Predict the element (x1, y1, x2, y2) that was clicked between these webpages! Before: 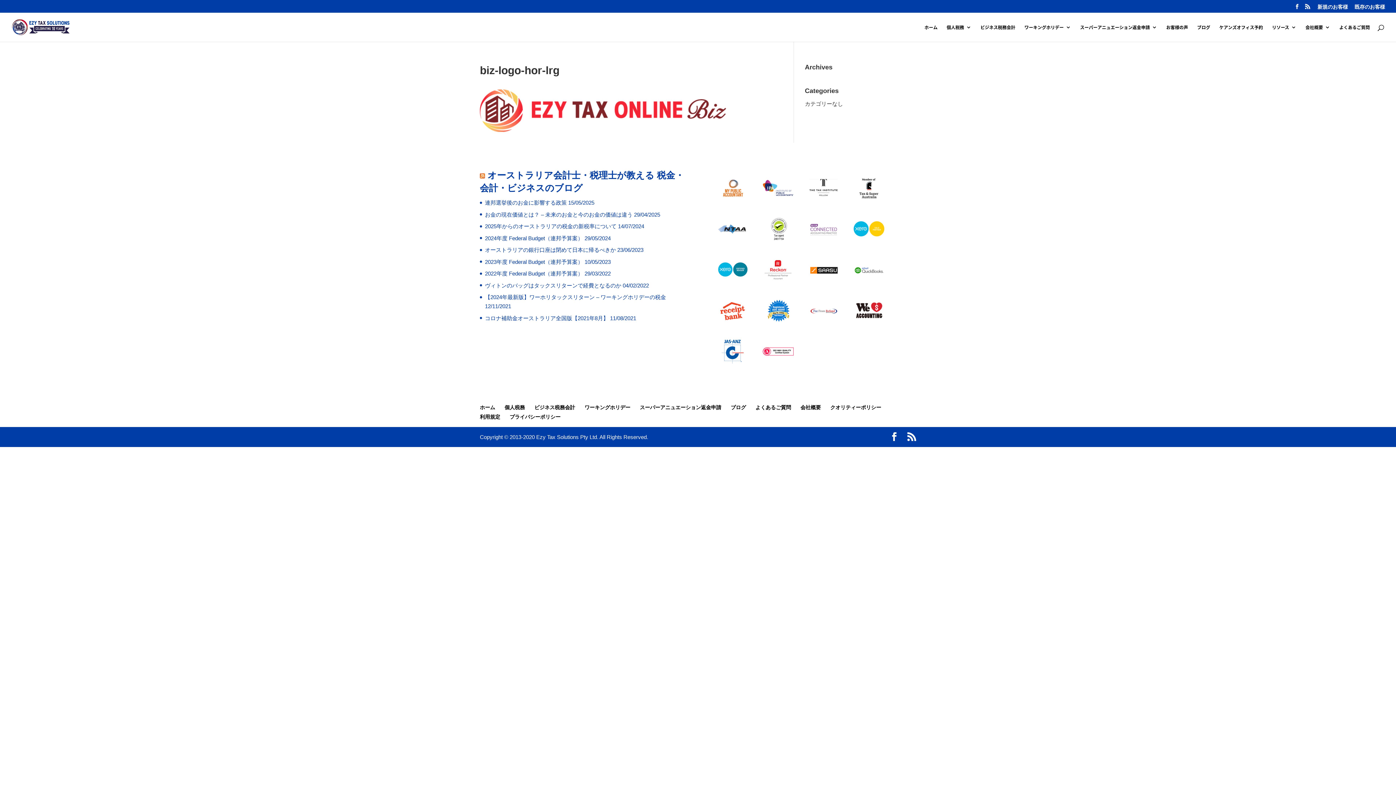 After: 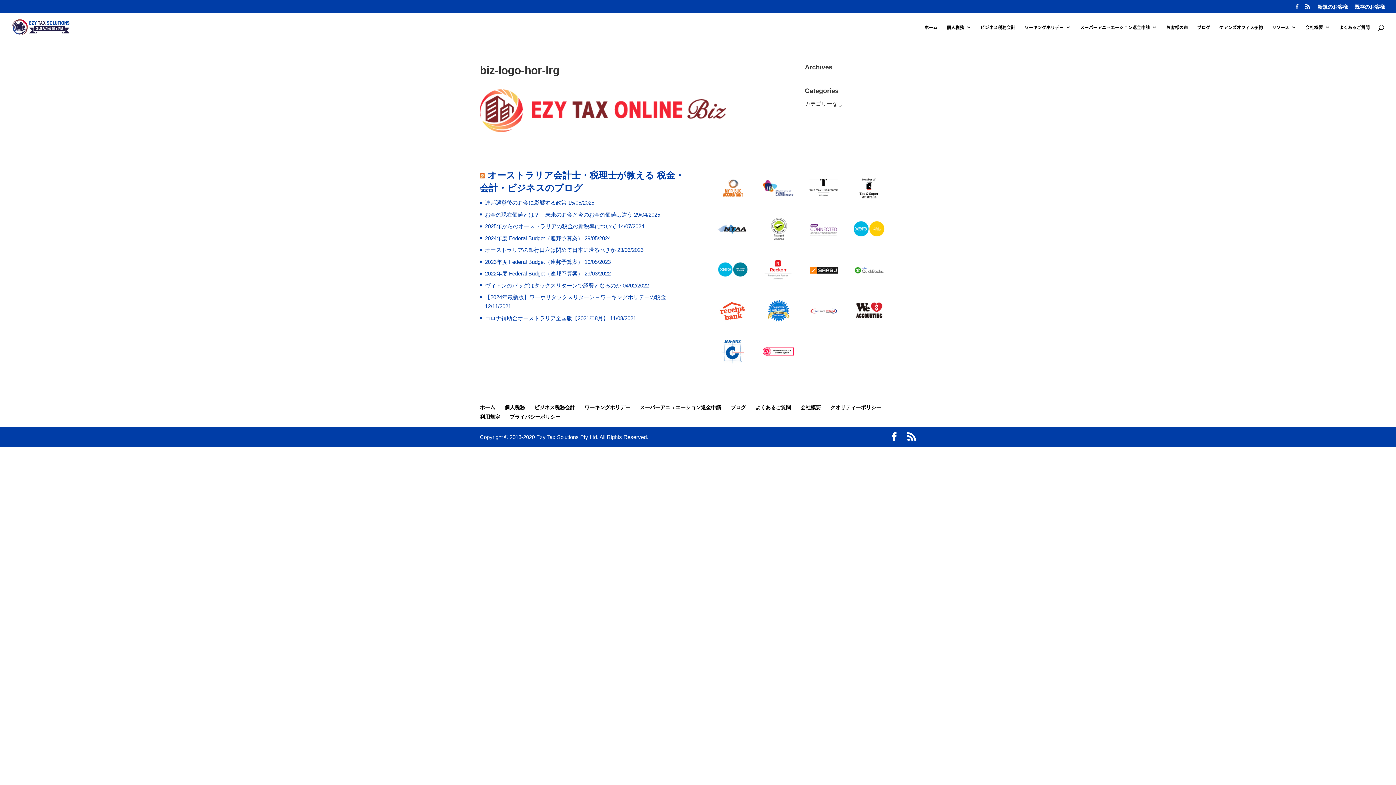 Action: bbox: (717, 317, 748, 323)